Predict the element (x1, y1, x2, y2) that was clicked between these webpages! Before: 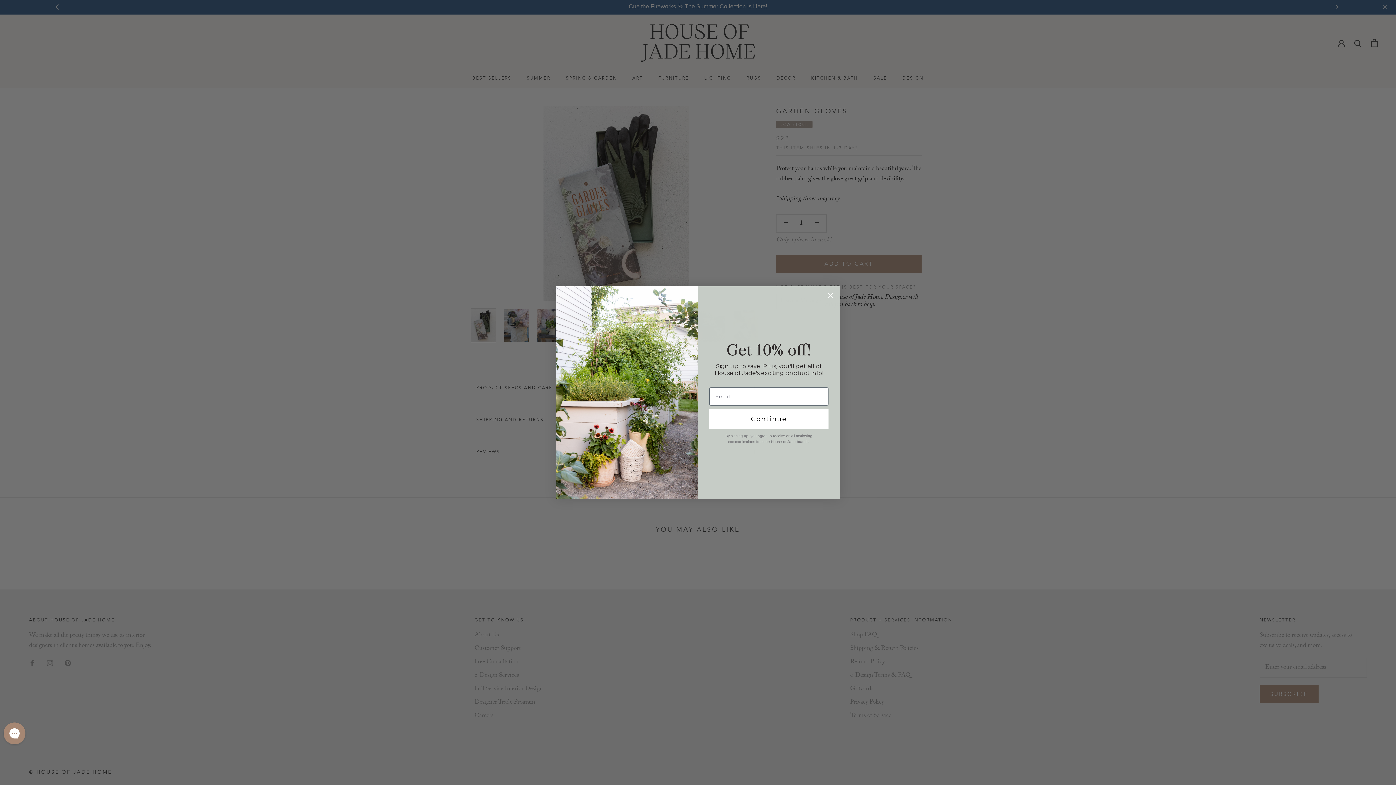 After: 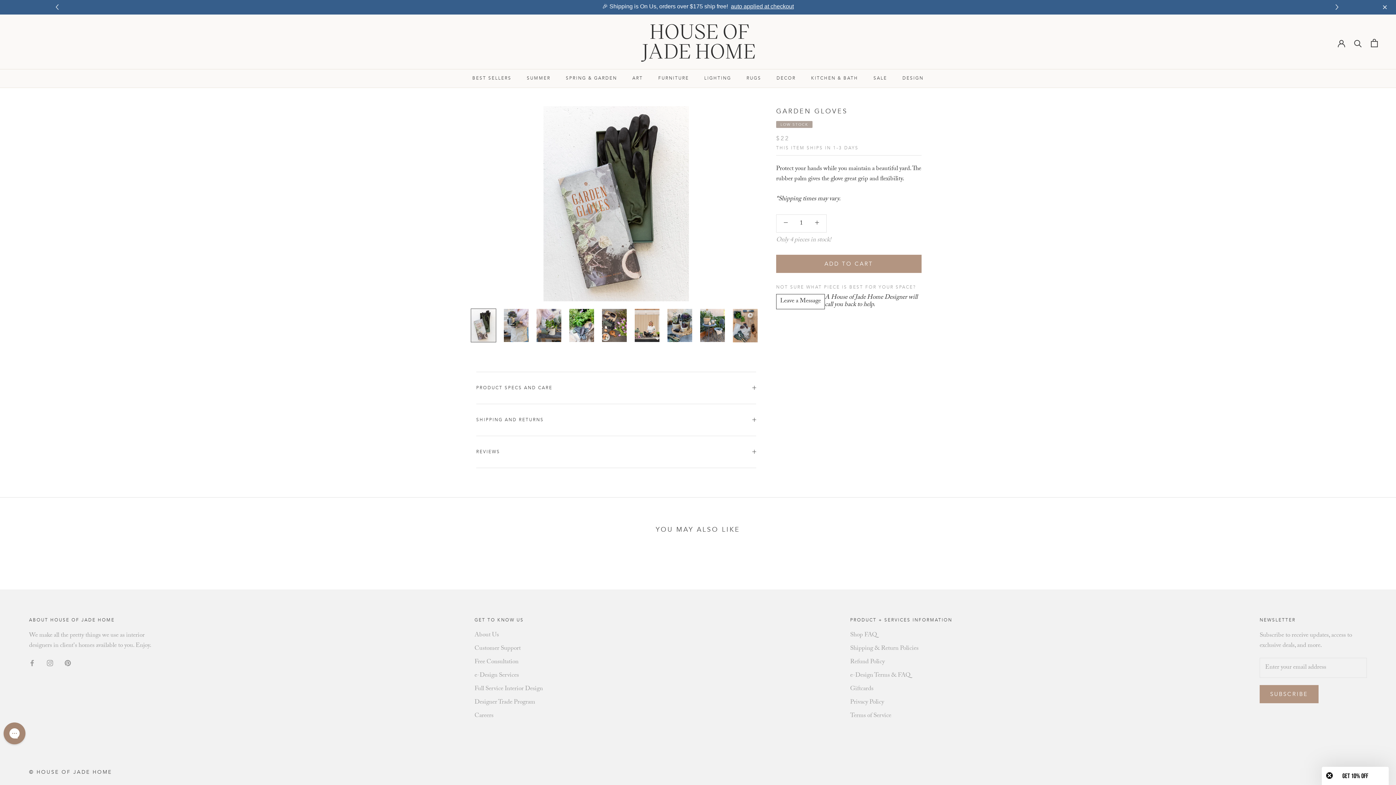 Action: label: Close dialog bbox: (824, 289, 837, 302)